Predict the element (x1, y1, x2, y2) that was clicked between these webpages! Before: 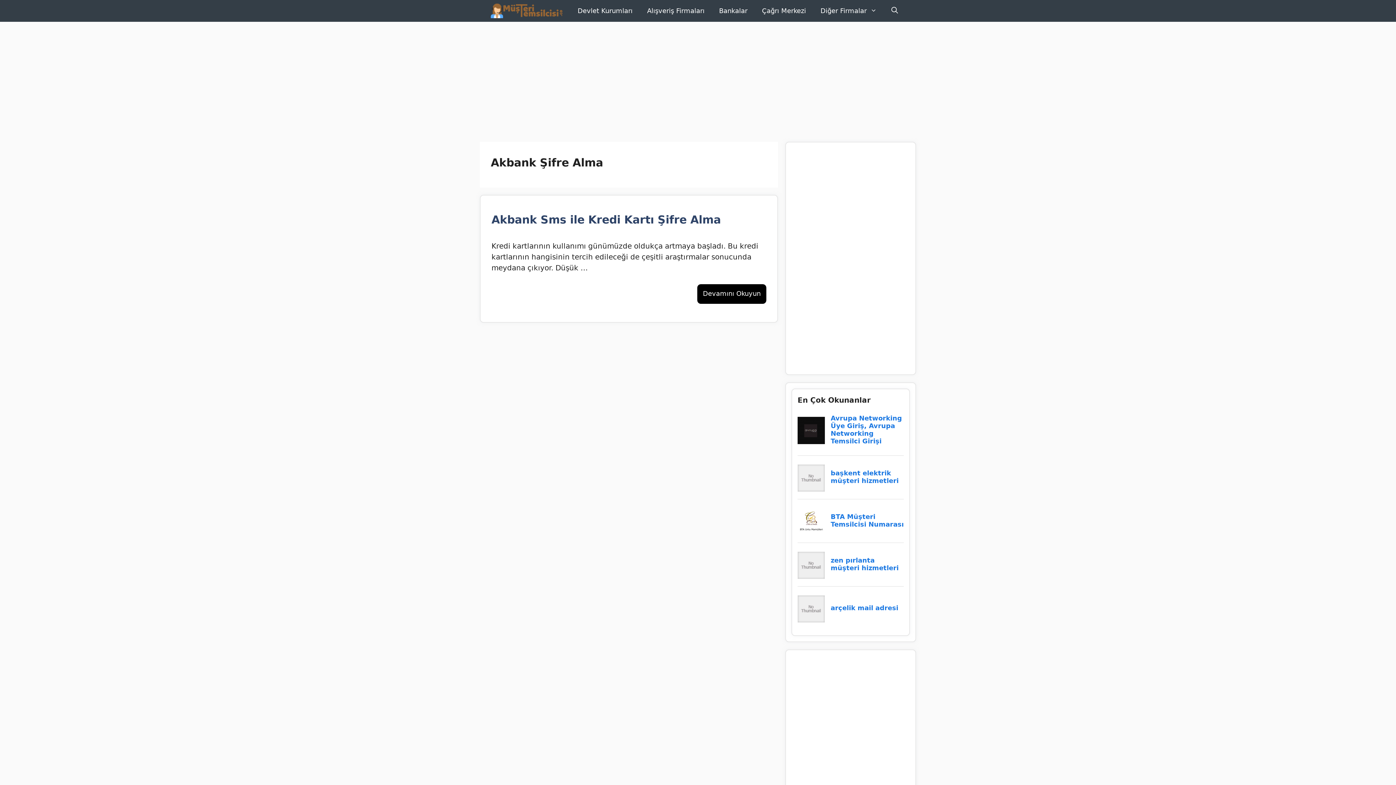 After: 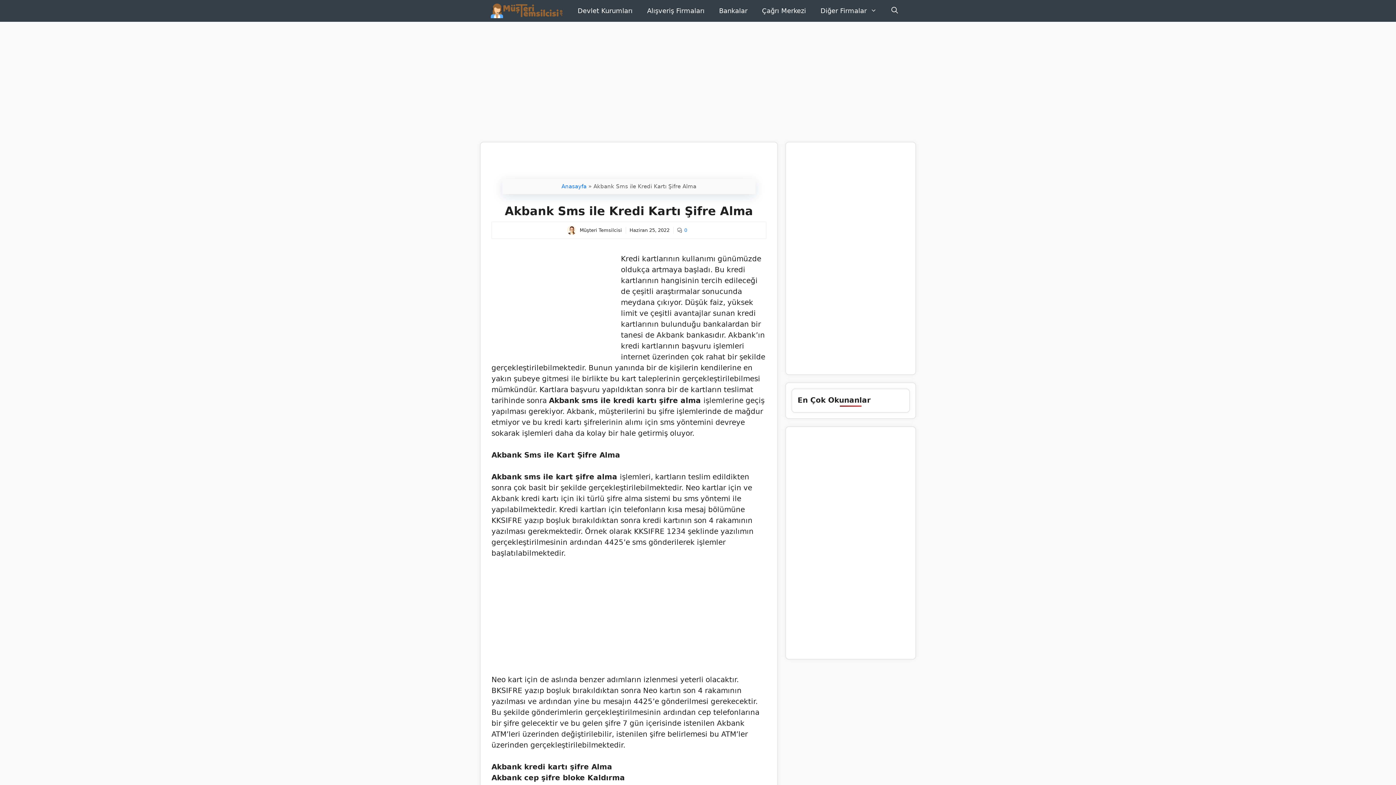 Action: bbox: (697, 284, 766, 304) label: More on Akbank Sms ile Kredi Kartı Şifre Alma